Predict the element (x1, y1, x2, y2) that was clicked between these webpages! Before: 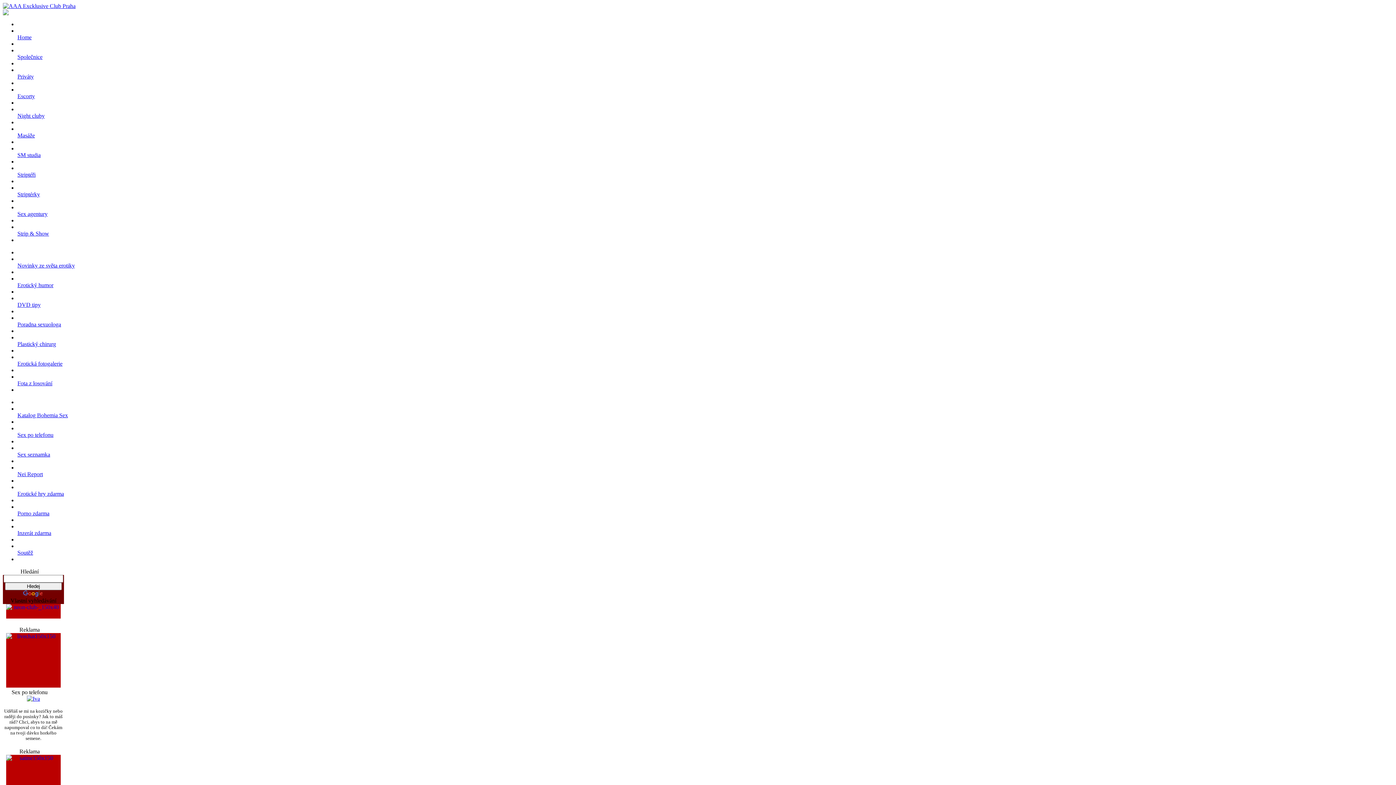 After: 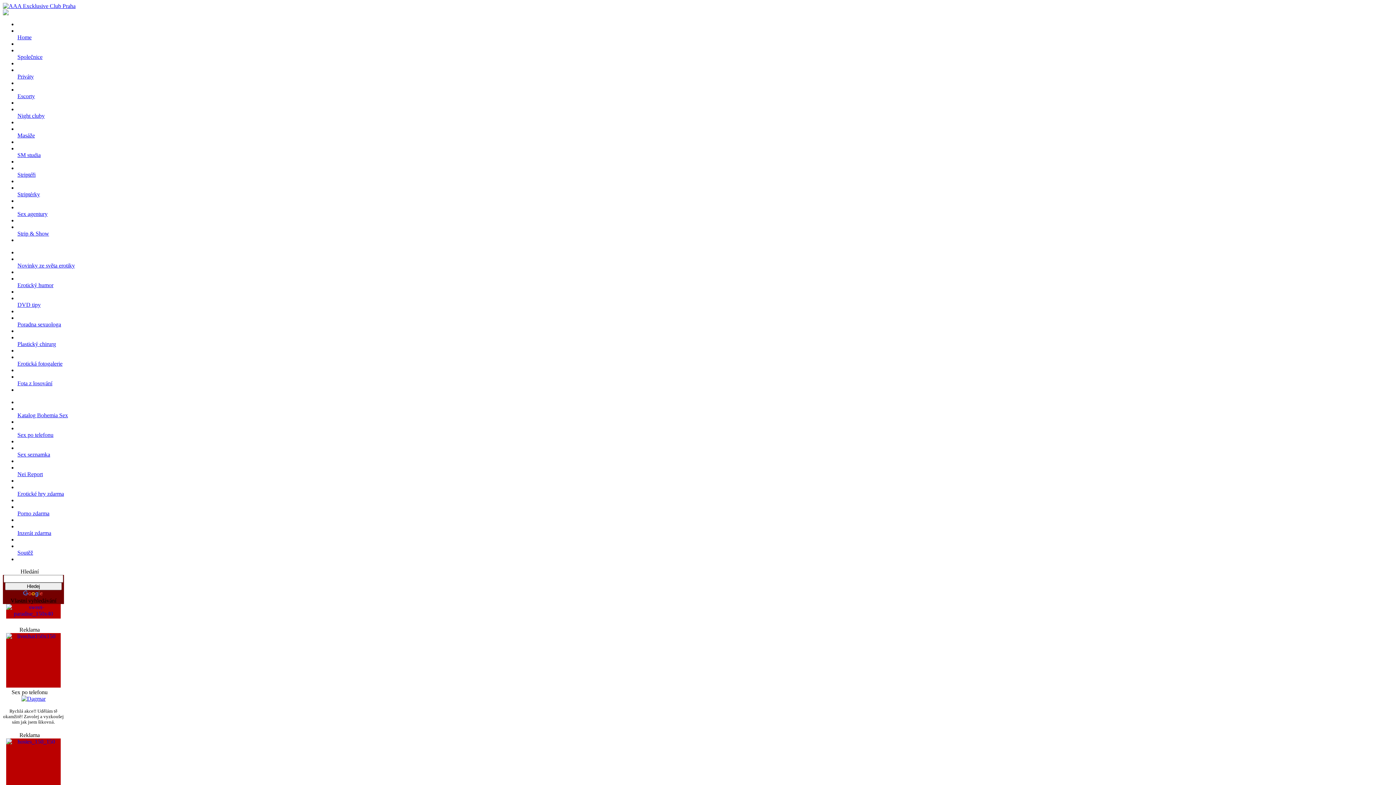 Action: label: 
Nei Report bbox: (17, 471, 42, 477)